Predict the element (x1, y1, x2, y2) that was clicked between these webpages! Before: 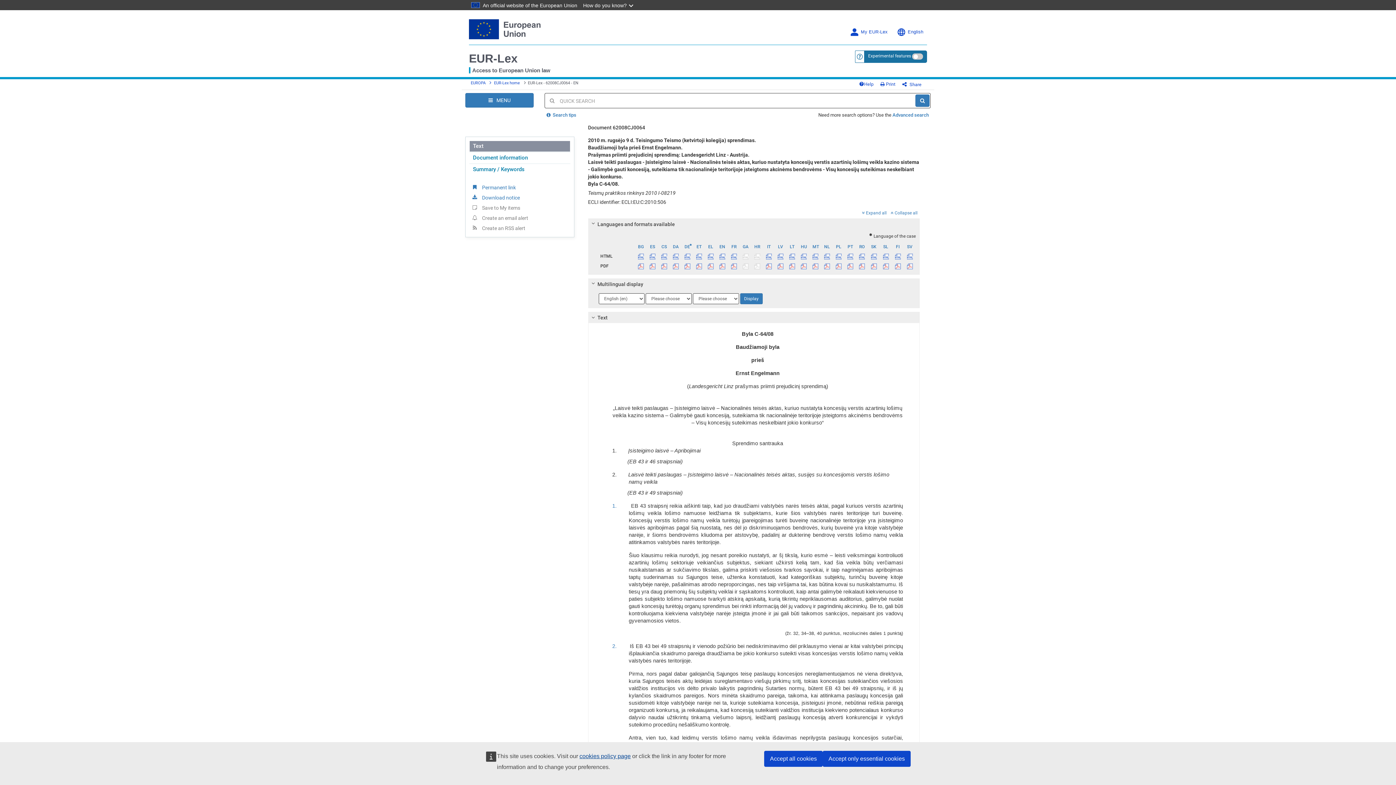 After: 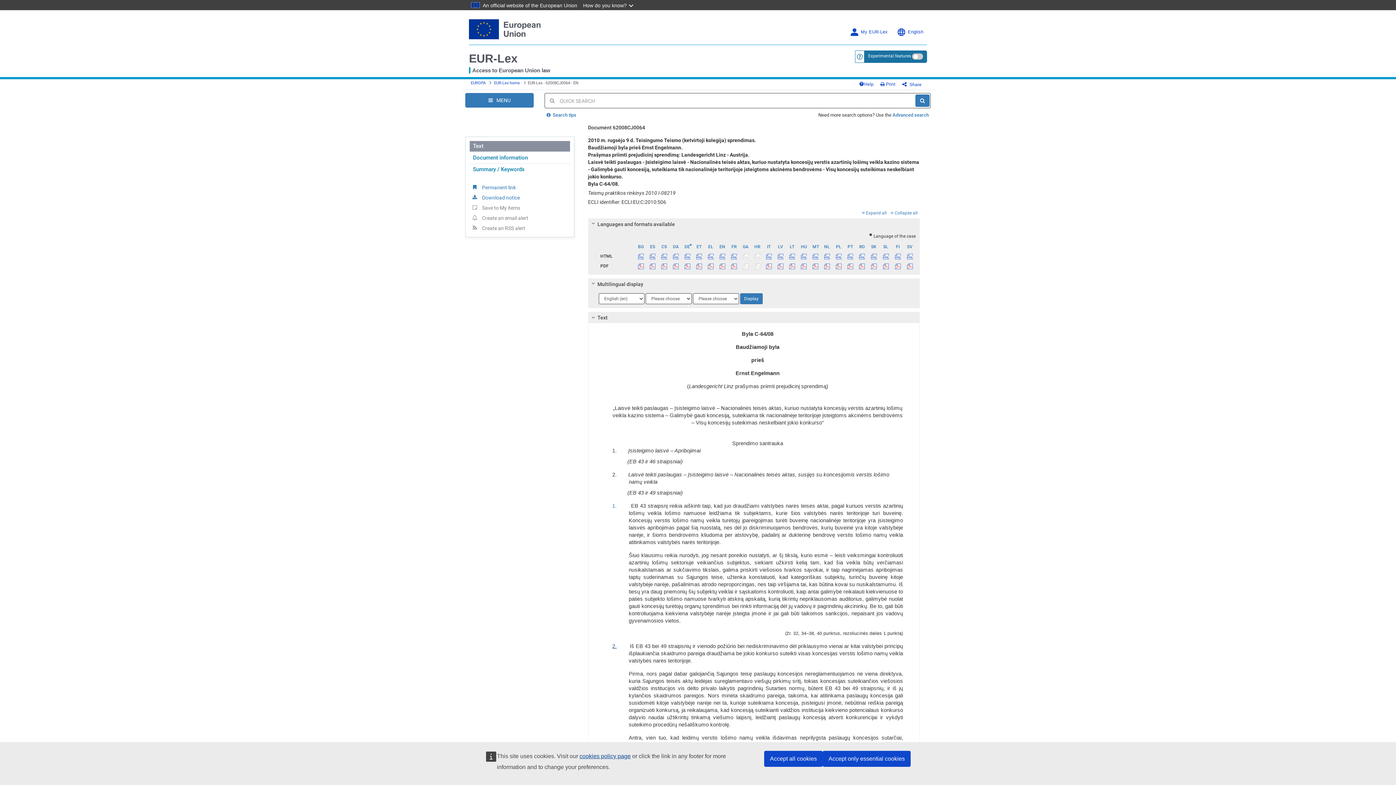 Action: bbox: (612, 643, 616, 649) label: 2.